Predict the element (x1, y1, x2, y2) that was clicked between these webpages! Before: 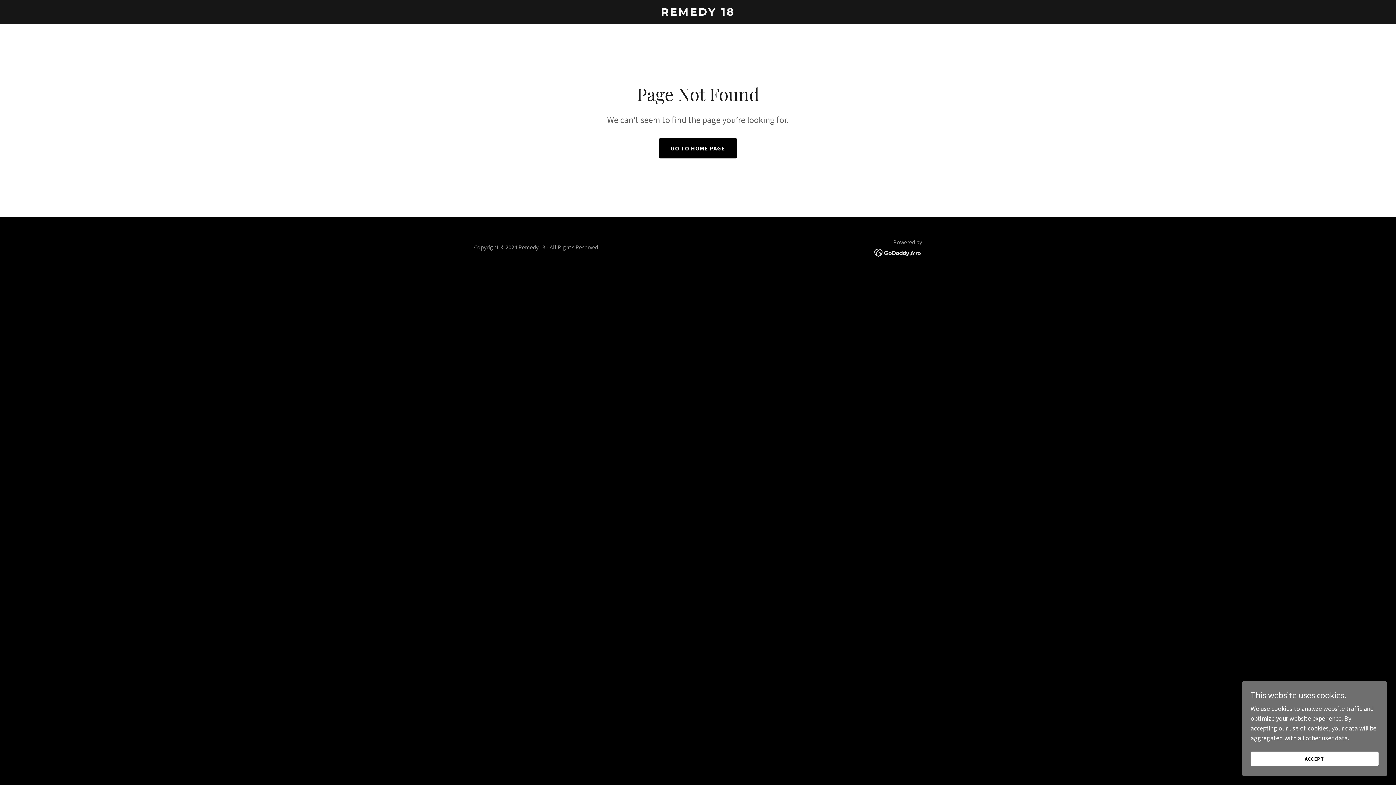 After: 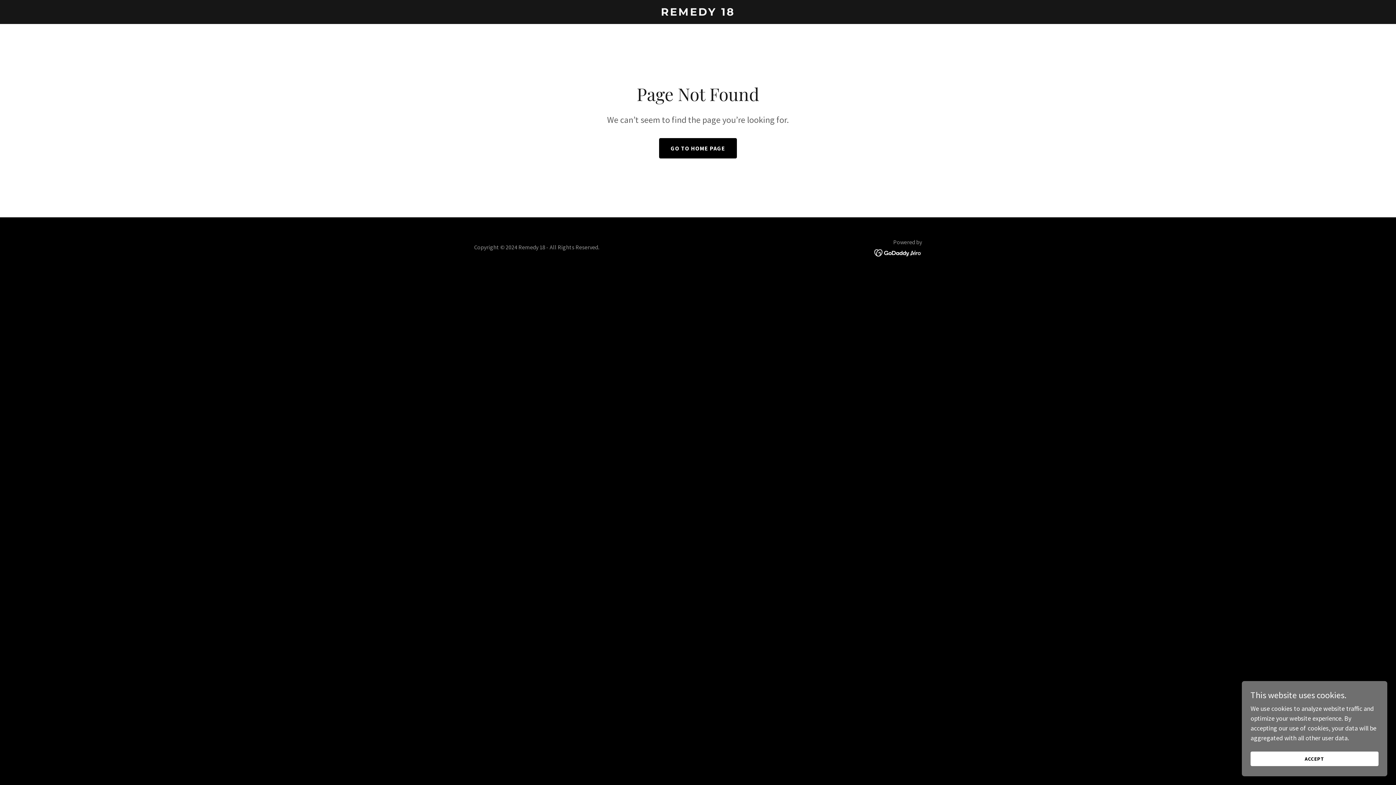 Action: bbox: (874, 248, 922, 256)